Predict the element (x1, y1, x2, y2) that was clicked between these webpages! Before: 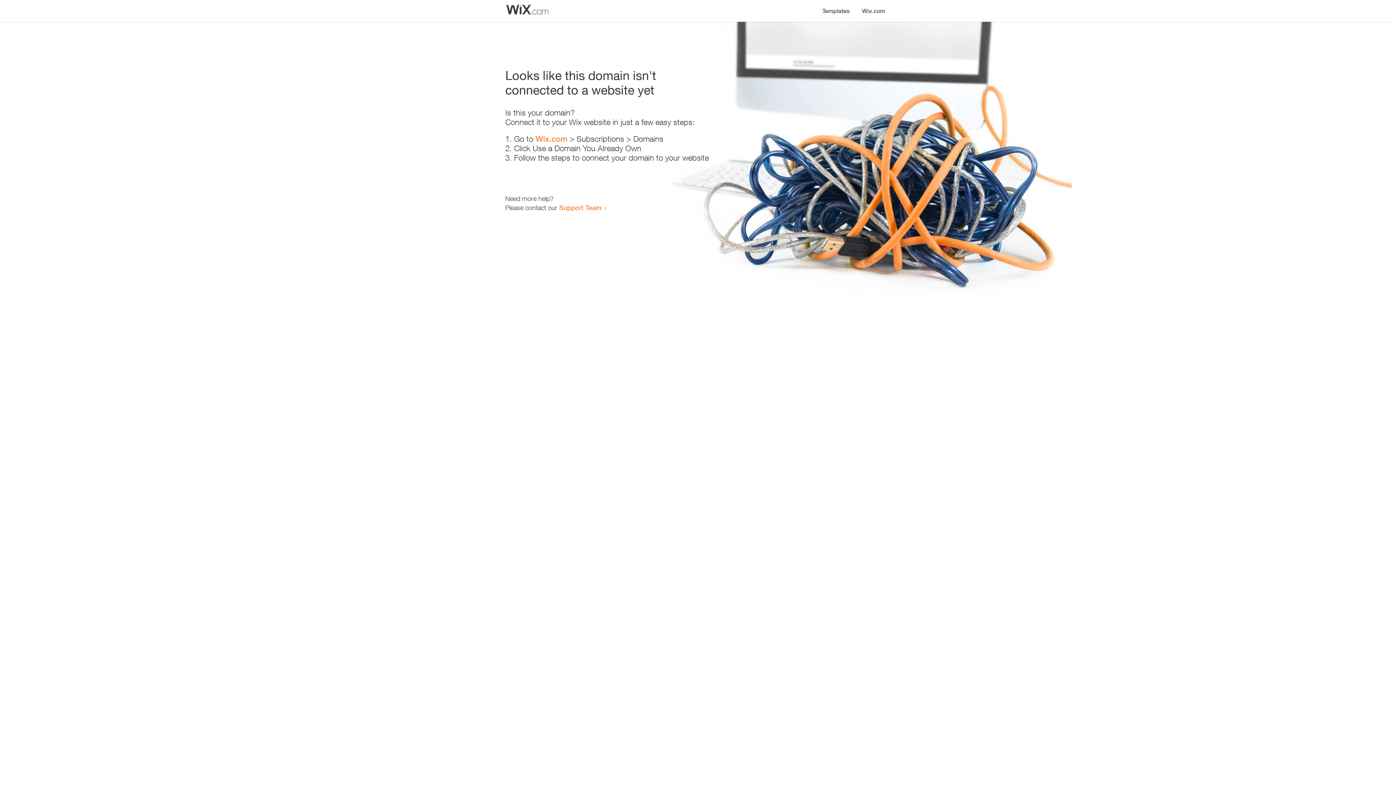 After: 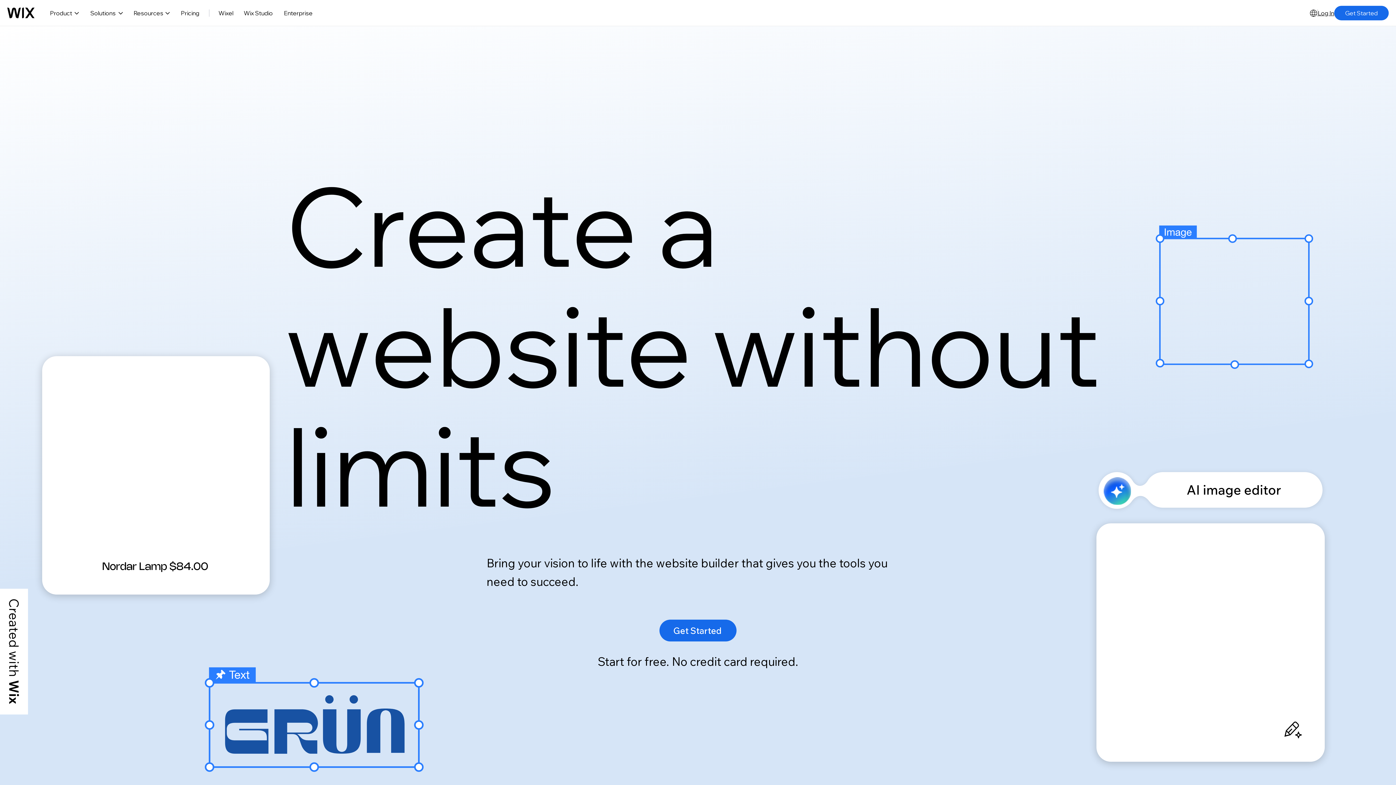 Action: label: Wix.com bbox: (535, 134, 567, 143)